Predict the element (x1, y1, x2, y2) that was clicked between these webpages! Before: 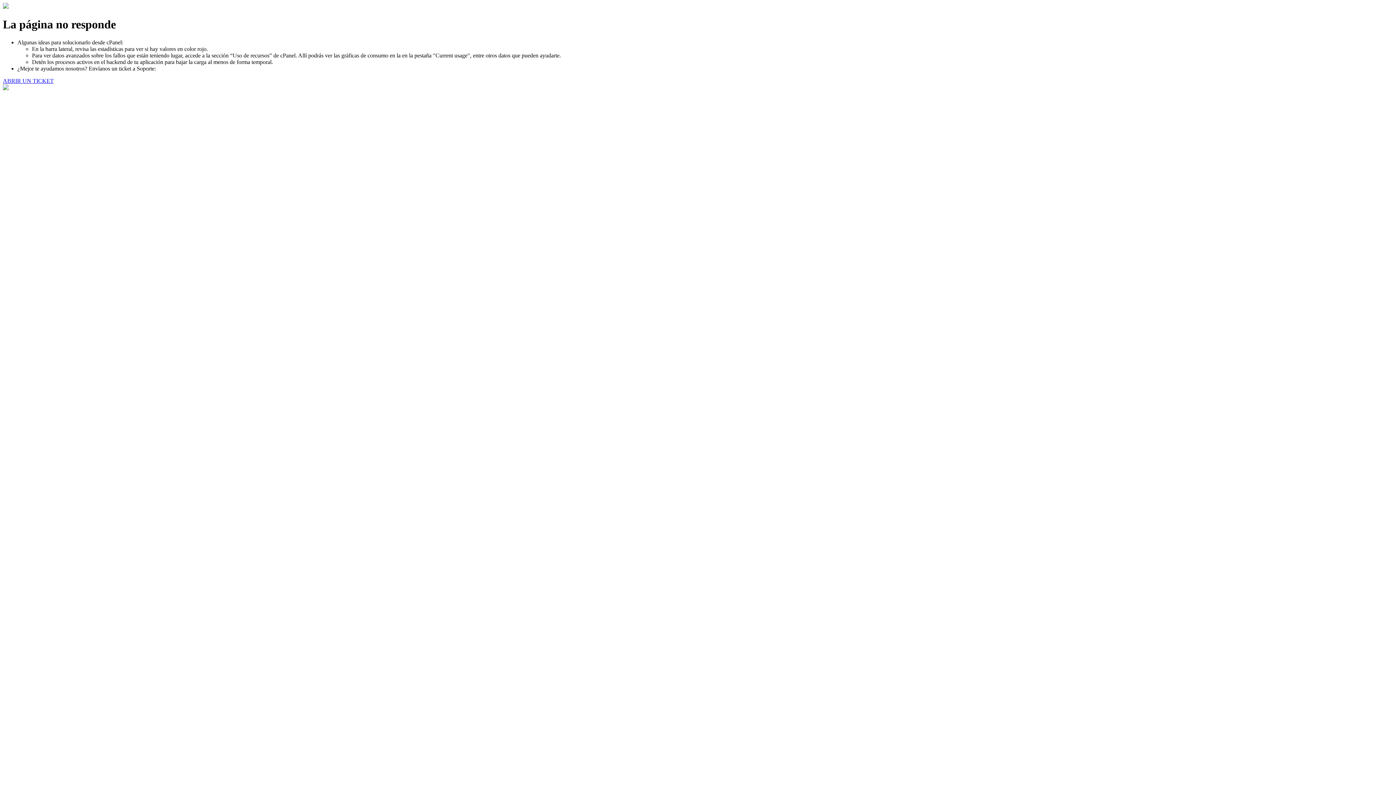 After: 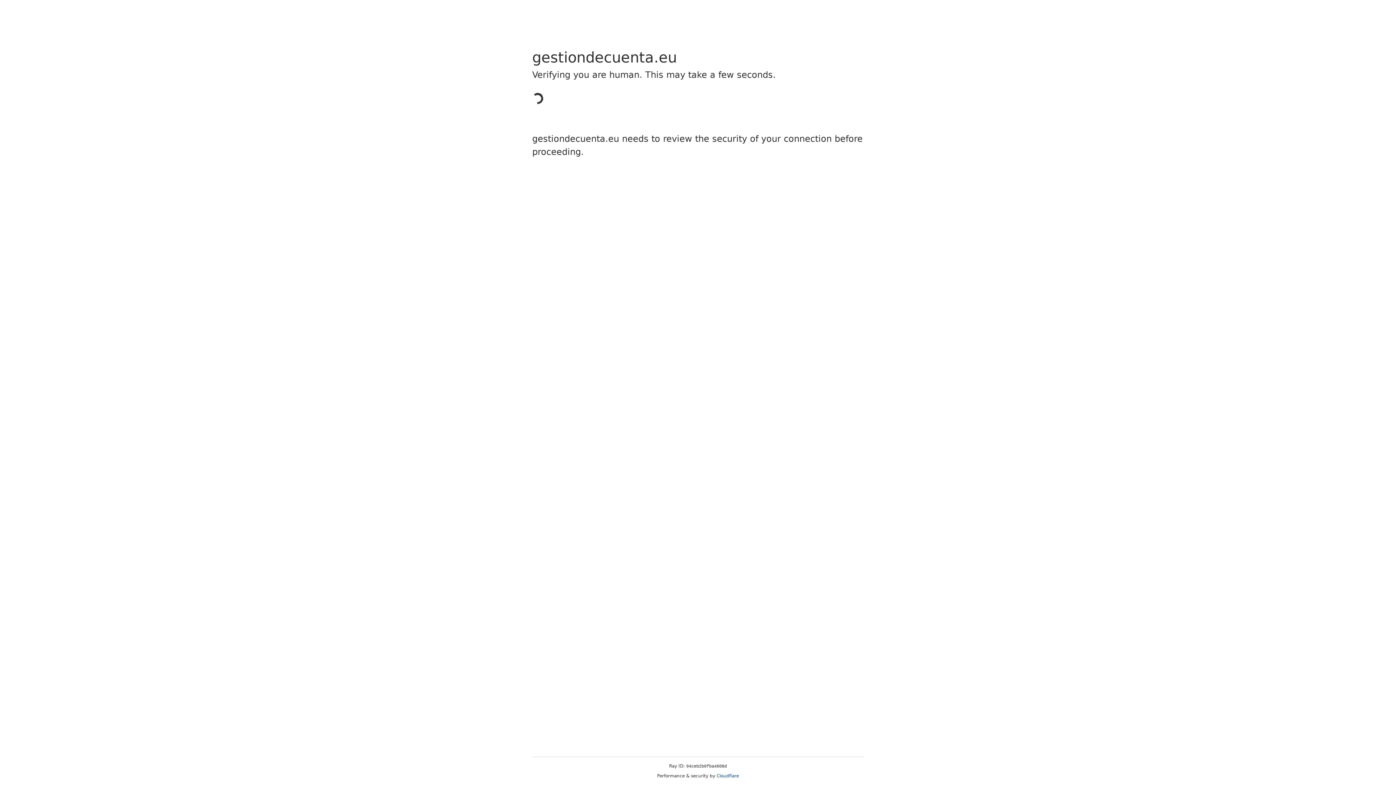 Action: label: ABRIR UN TICKET bbox: (2, 77, 53, 83)